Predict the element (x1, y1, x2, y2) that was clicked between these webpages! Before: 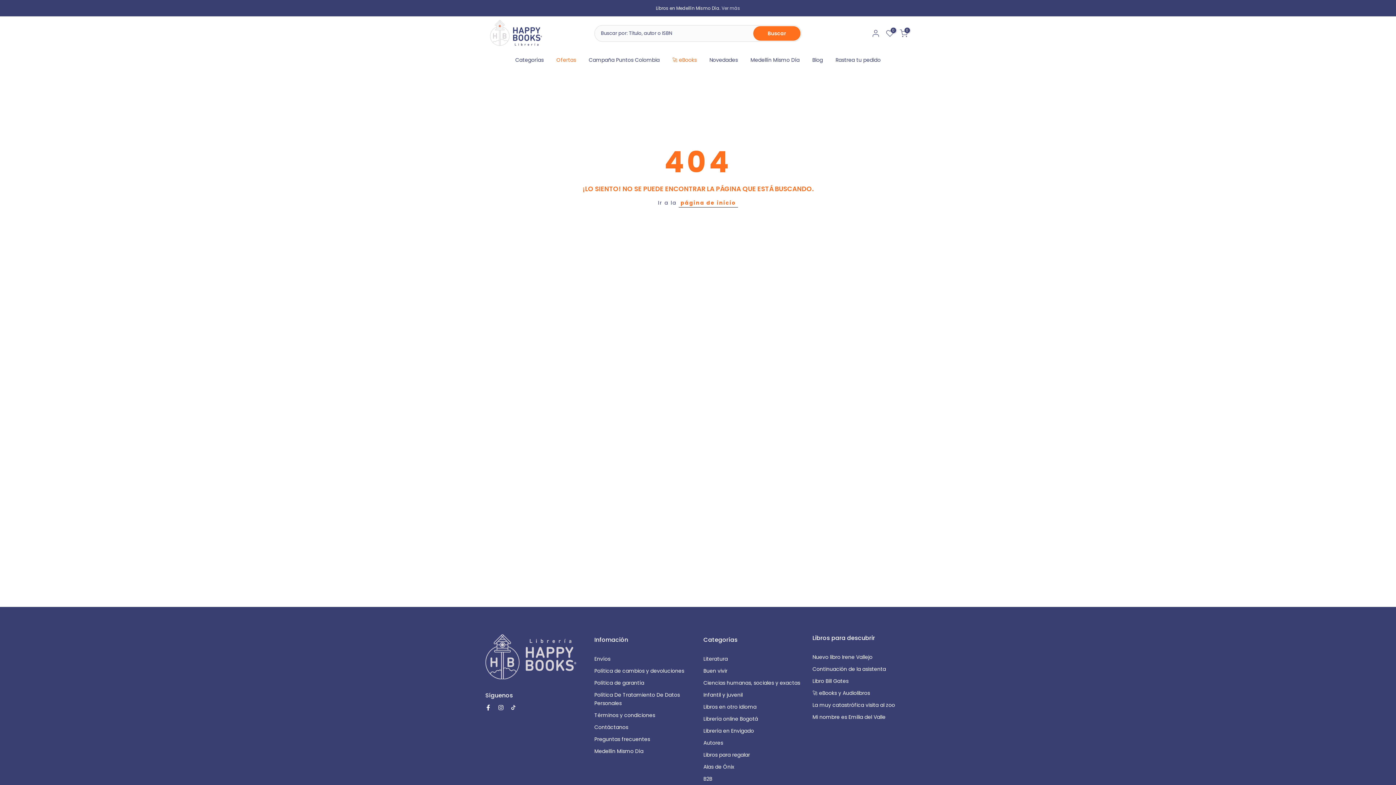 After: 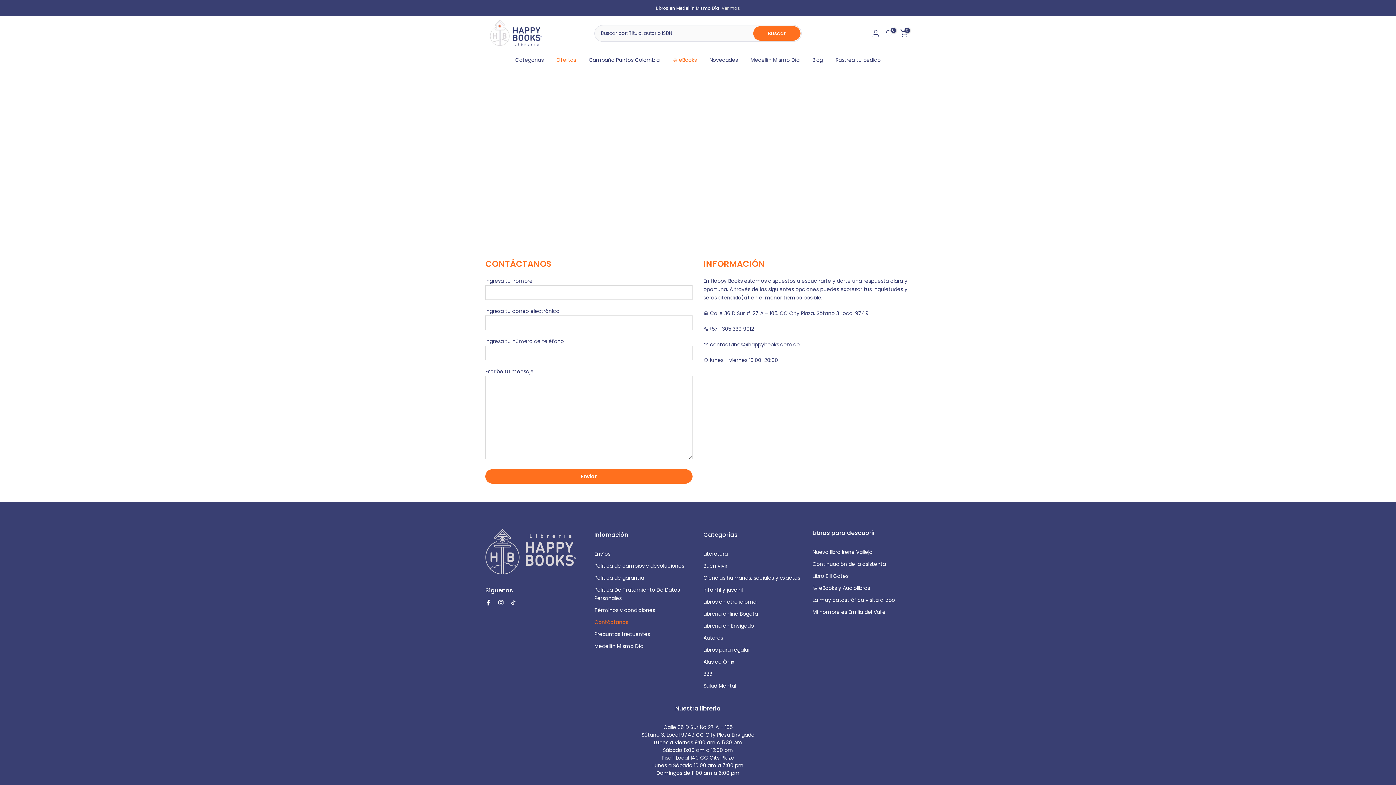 Action: label: Contáctanos bbox: (594, 723, 628, 731)